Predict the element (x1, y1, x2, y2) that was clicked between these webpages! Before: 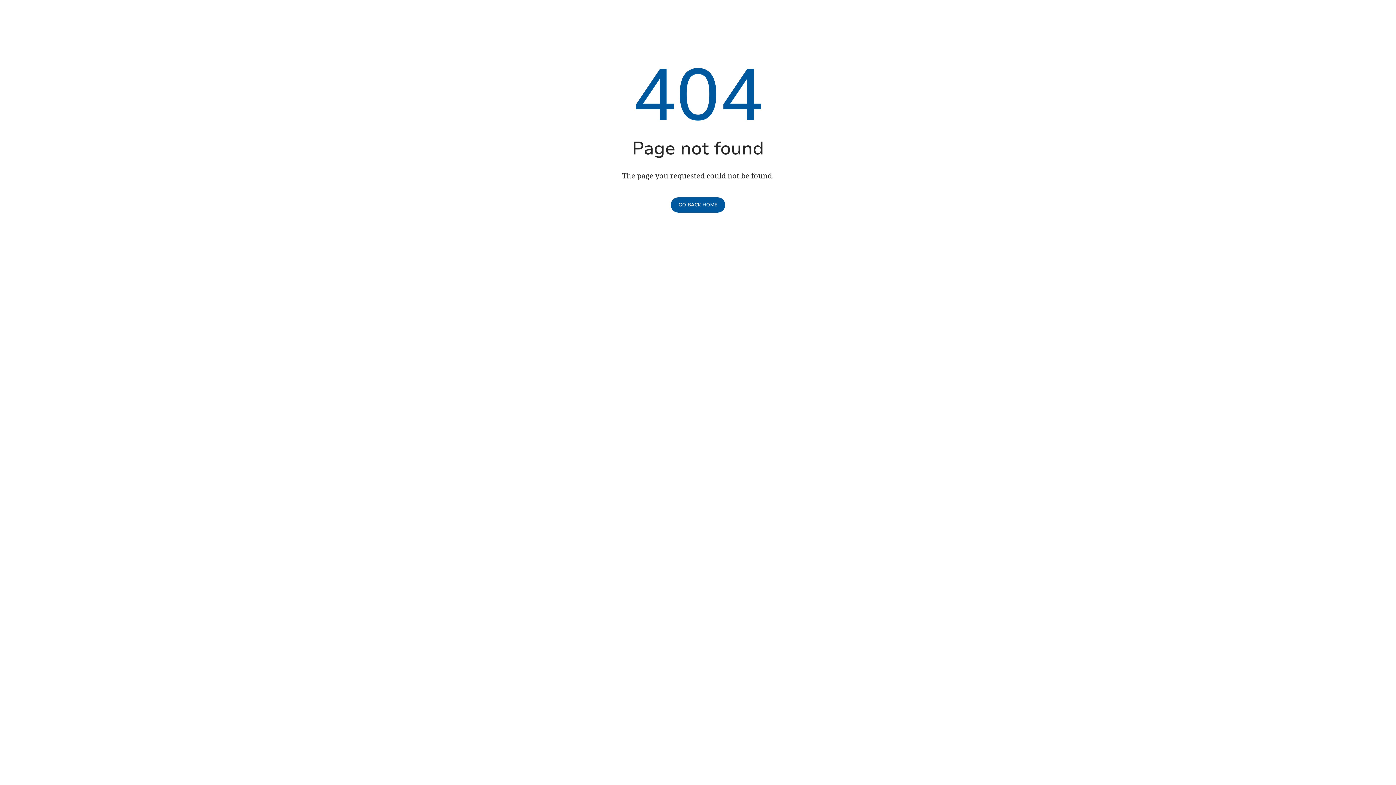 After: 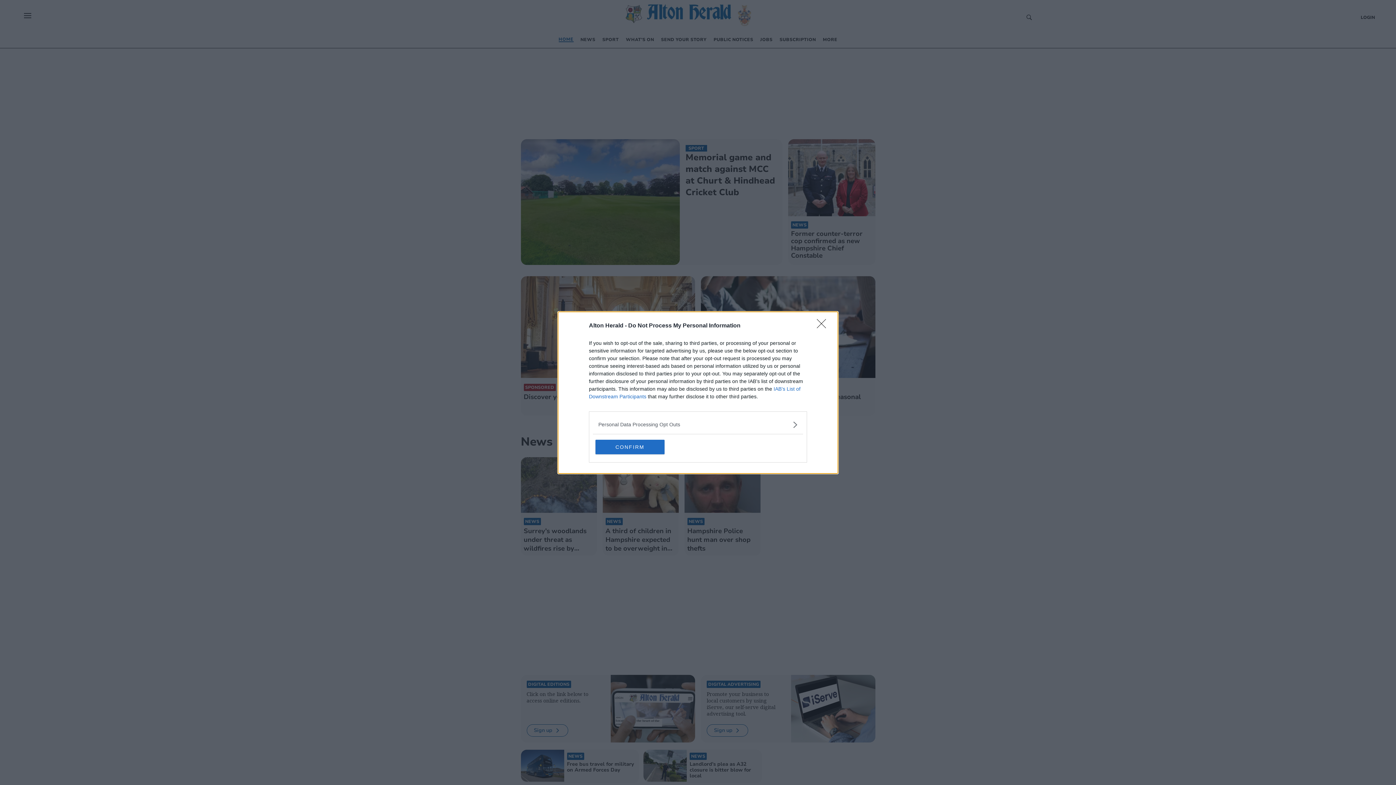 Action: bbox: (670, 197, 725, 212) label: GO BACK HOME